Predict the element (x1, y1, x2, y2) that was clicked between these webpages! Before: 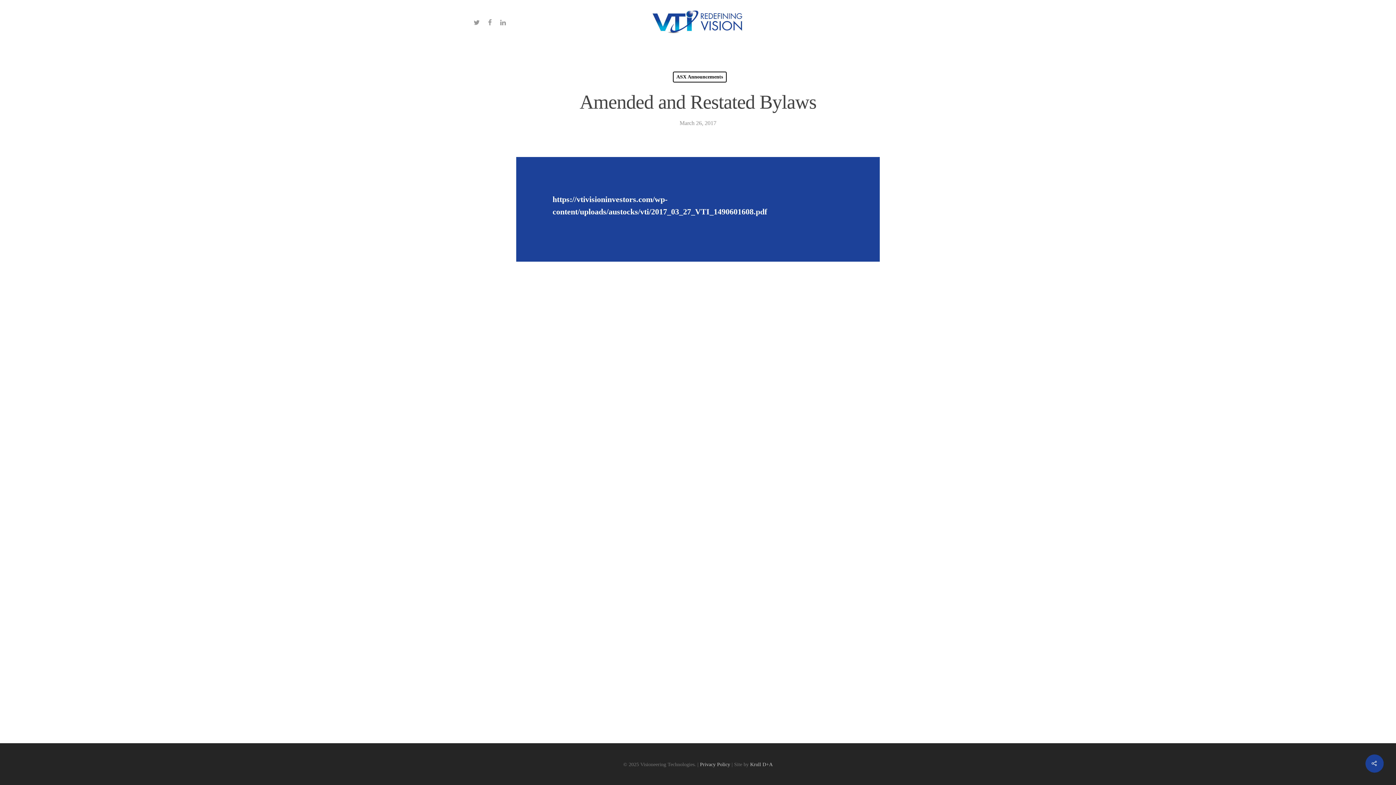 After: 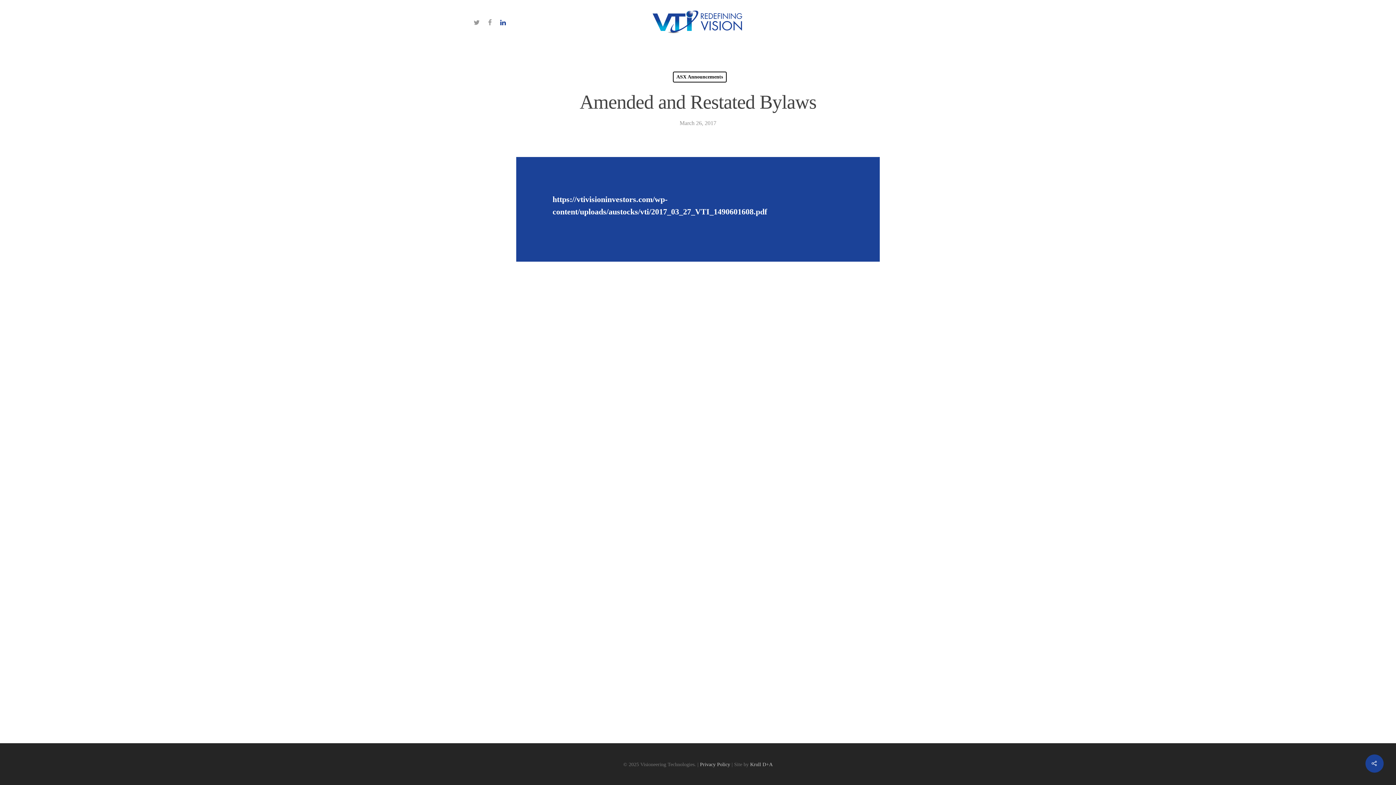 Action: bbox: (496, 17, 509, 26)